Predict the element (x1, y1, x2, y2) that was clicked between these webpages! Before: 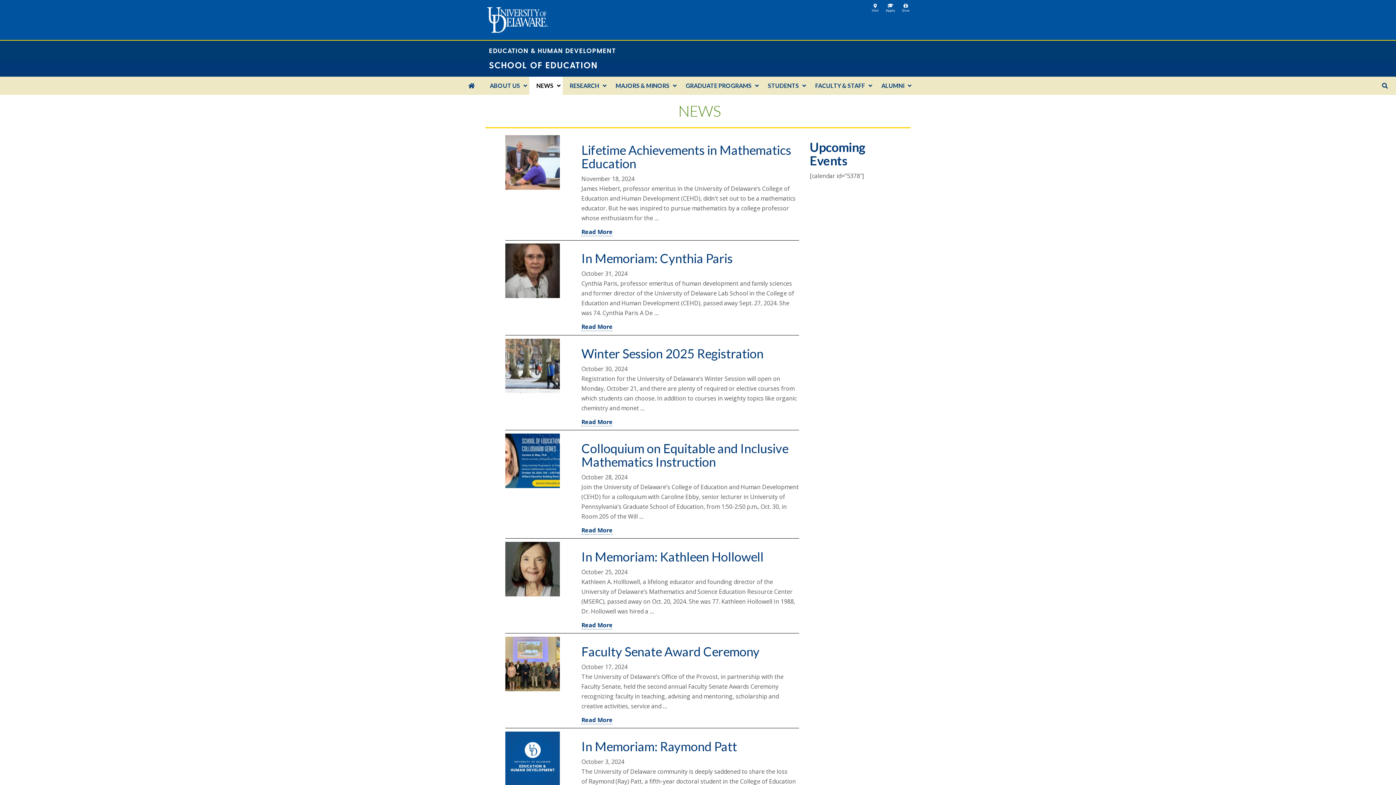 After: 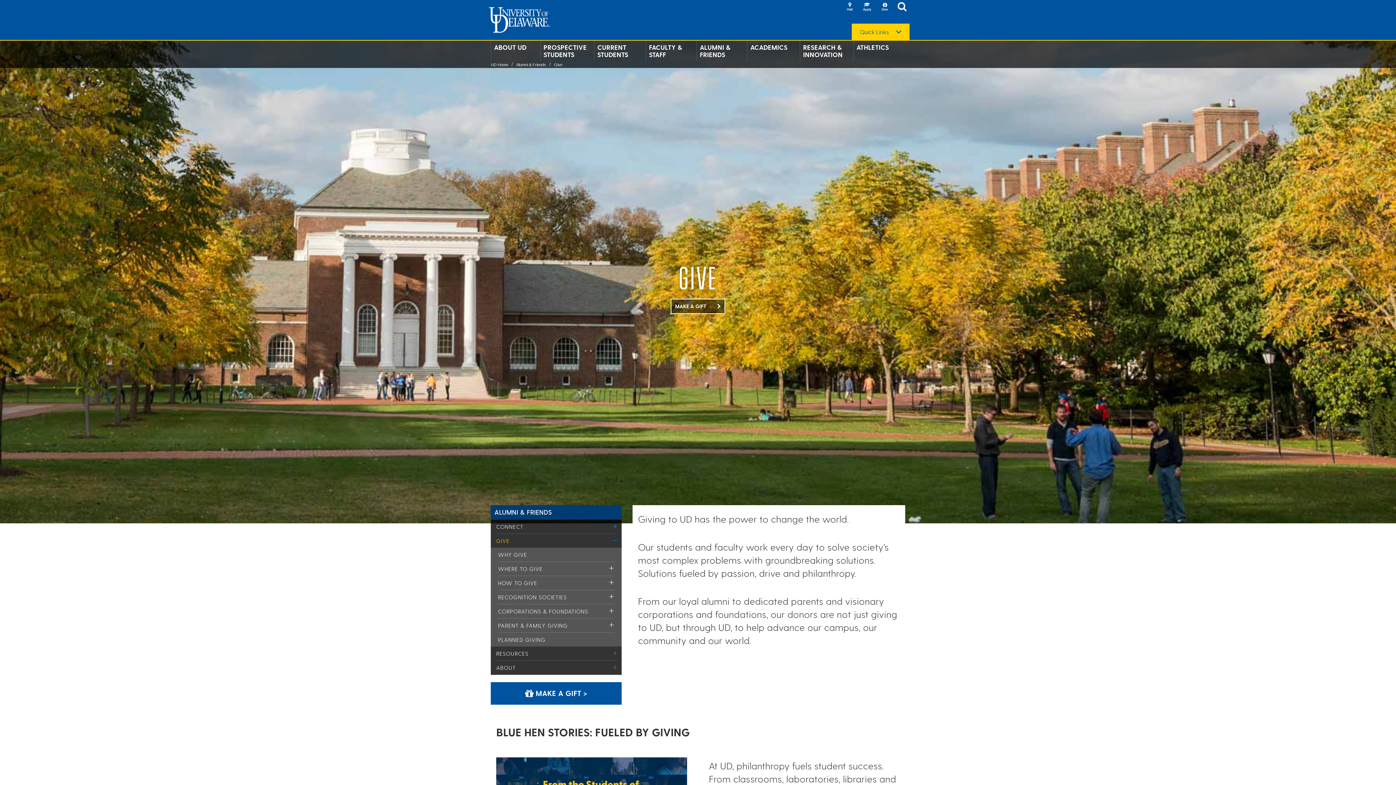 Action: bbox: (901, 1, 910, 10) label: Give to UD